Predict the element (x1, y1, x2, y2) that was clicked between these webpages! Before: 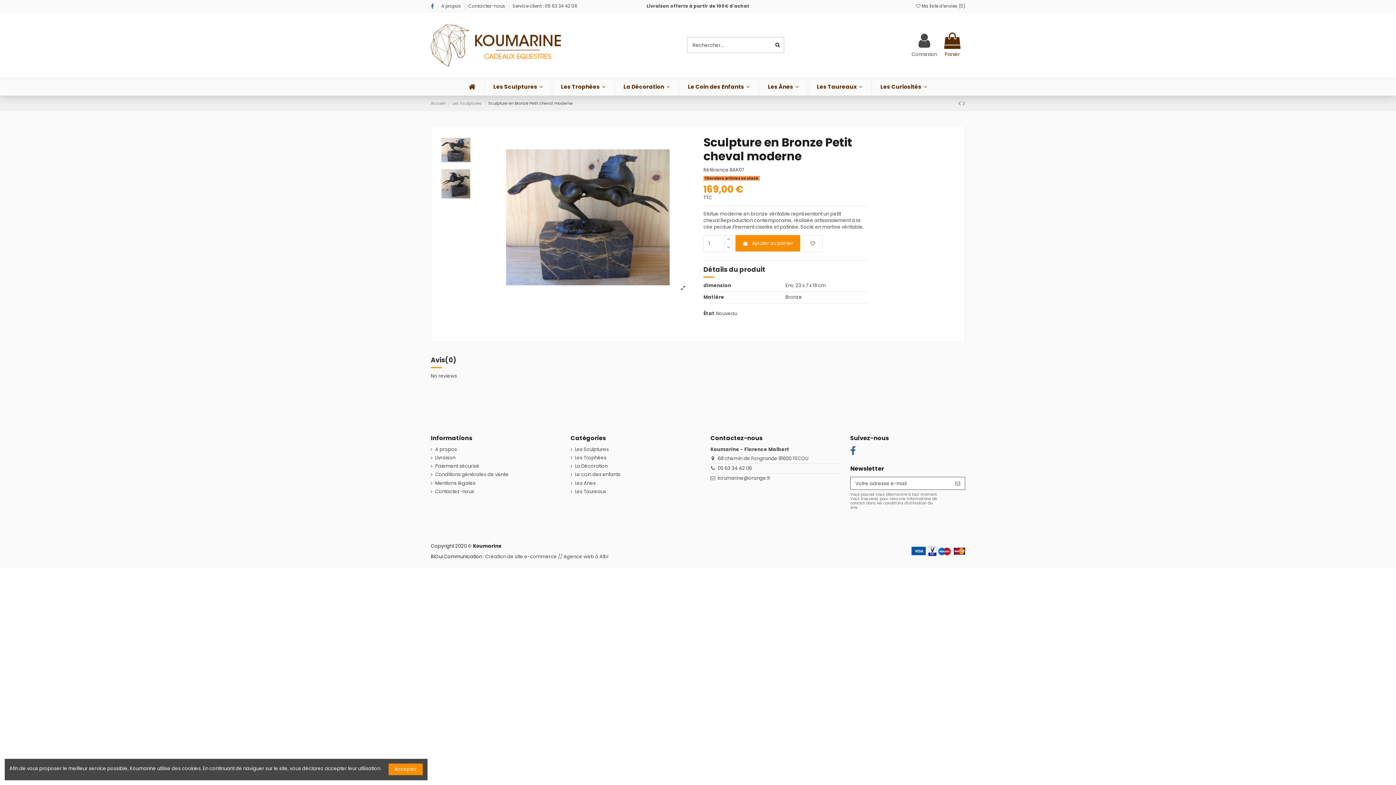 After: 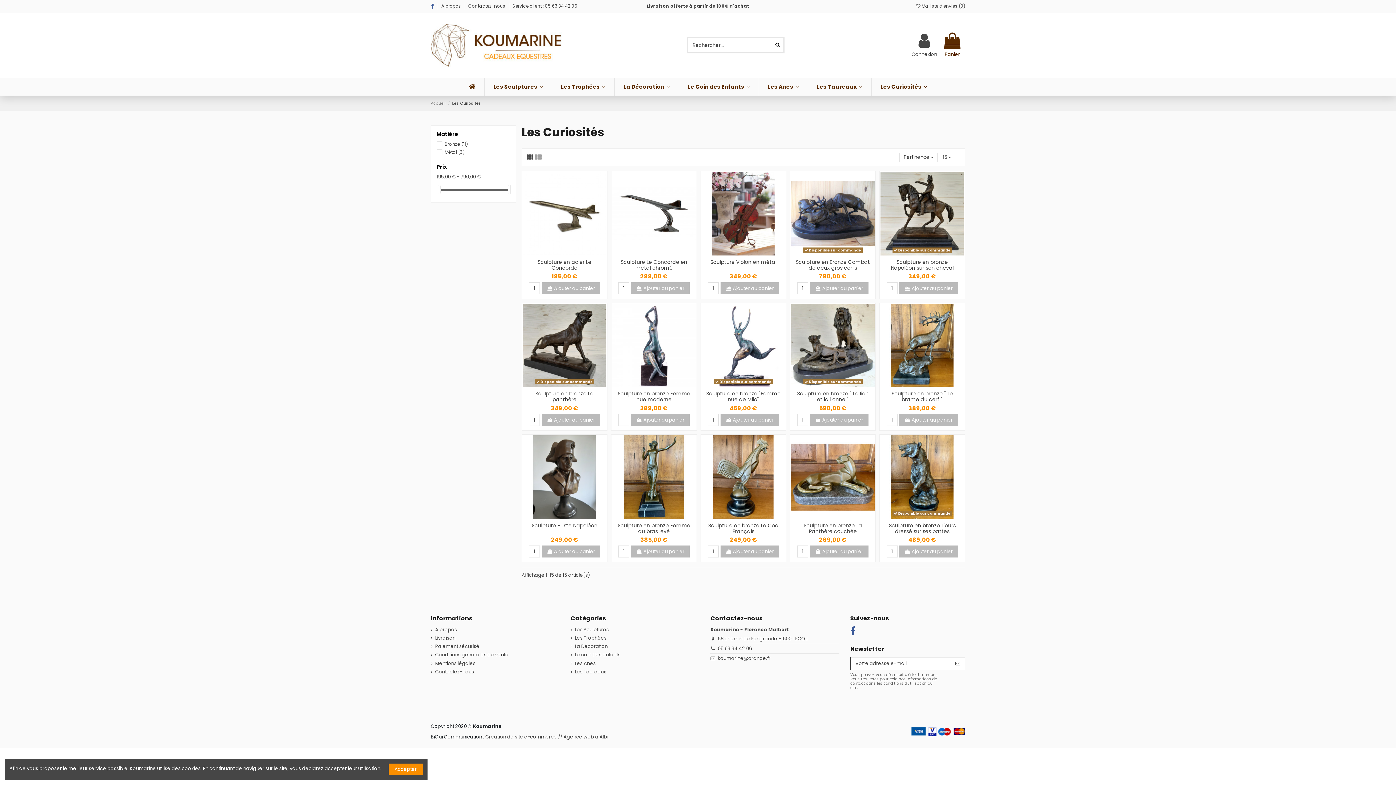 Action: bbox: (871, 78, 936, 95) label: Les Curiosités 